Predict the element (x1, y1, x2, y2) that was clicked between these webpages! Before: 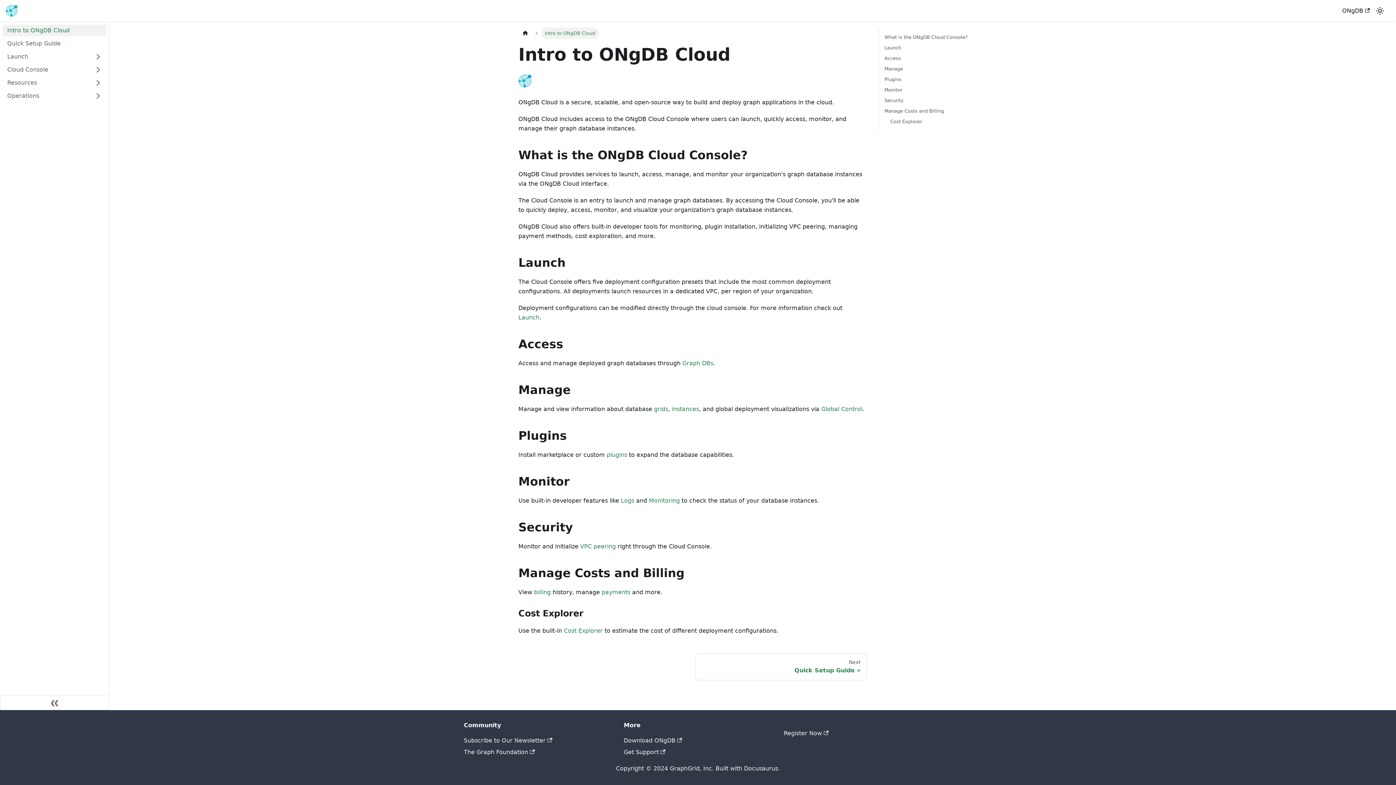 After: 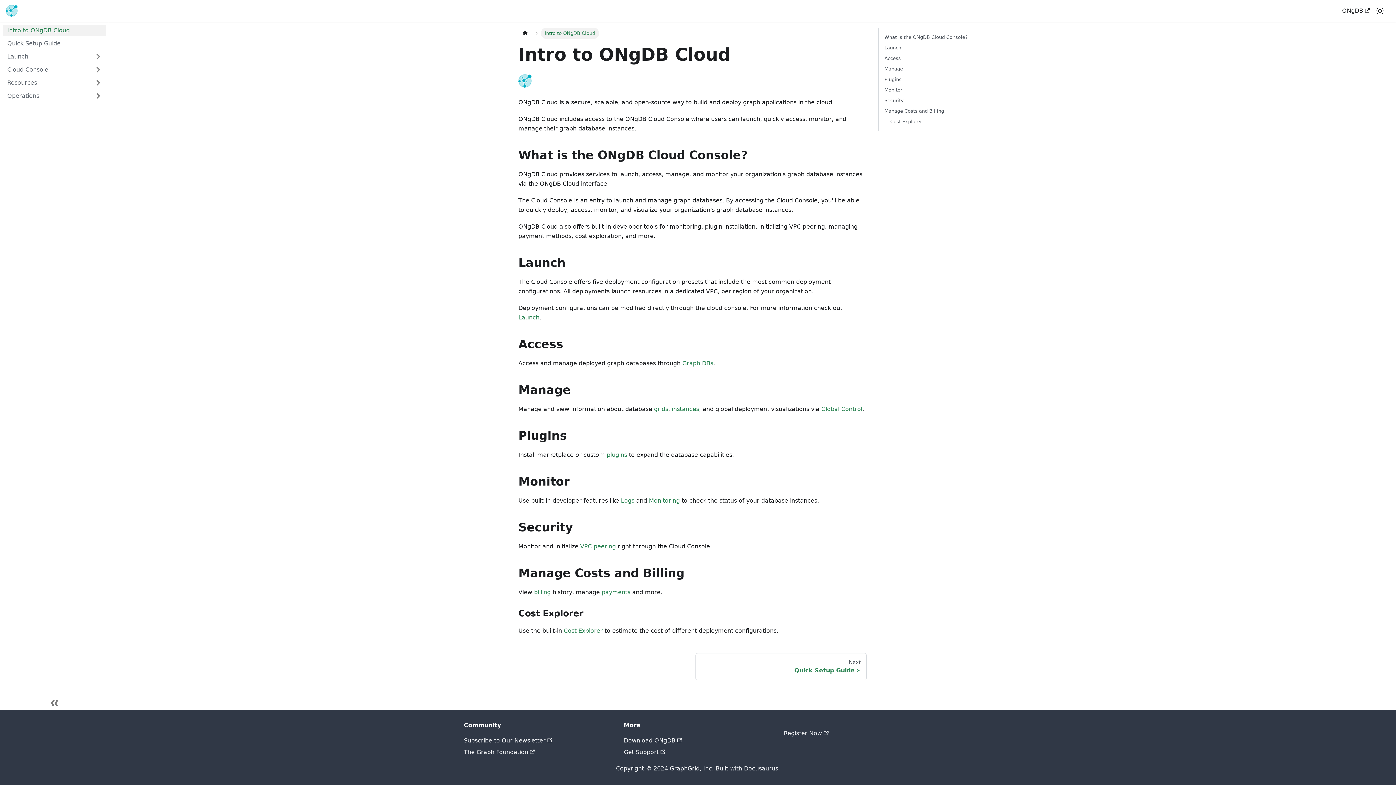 Action: bbox: (654, 405, 668, 412) label: grids